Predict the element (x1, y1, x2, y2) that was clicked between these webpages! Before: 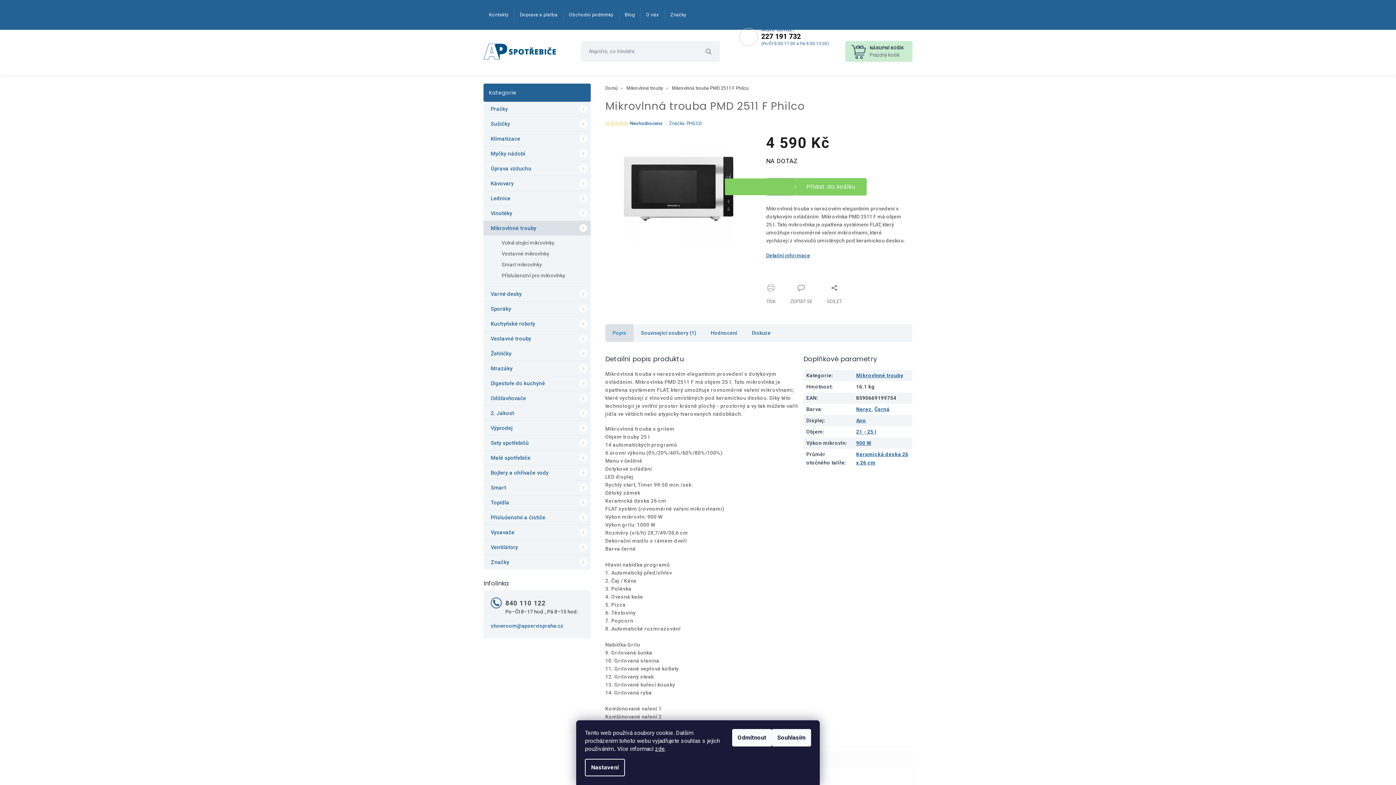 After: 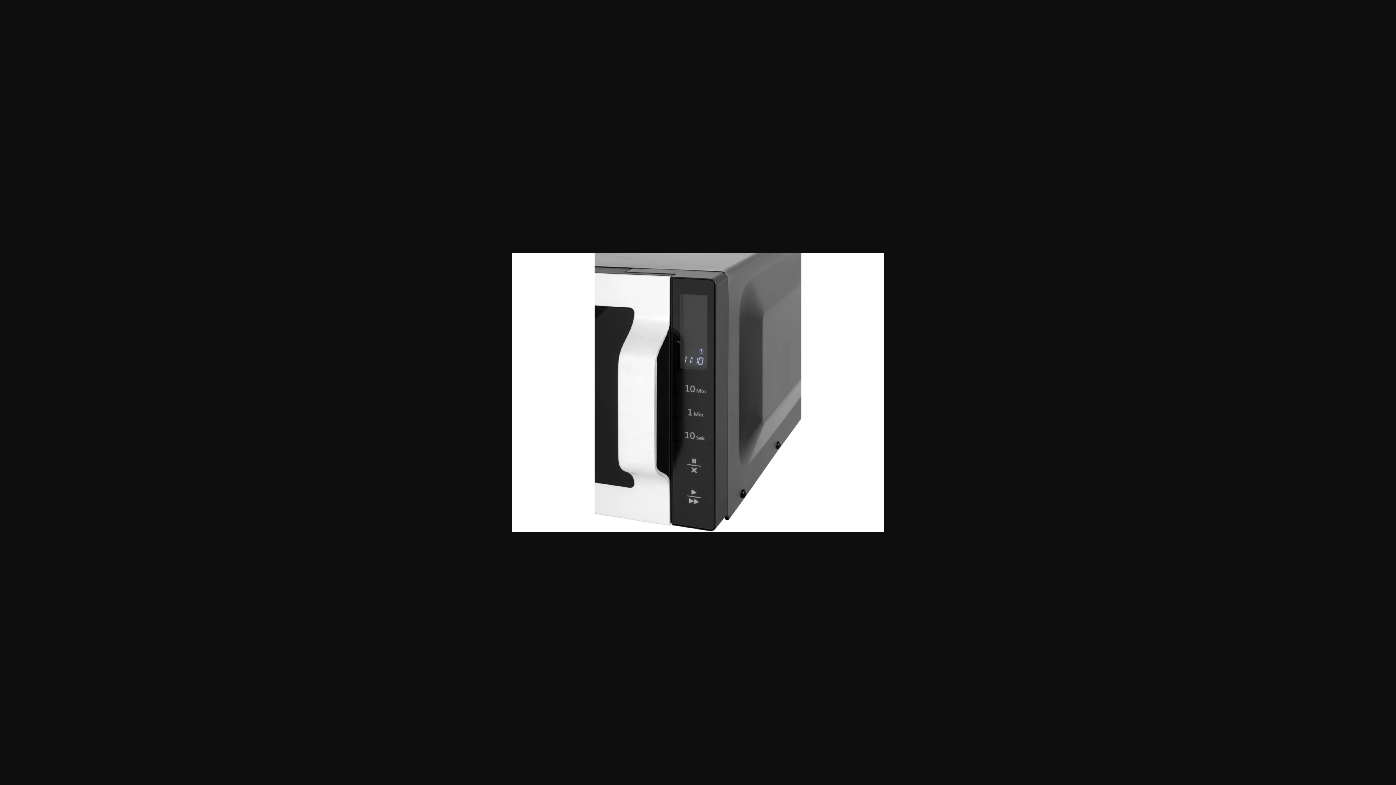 Action: bbox: (641, 257, 677, 293)